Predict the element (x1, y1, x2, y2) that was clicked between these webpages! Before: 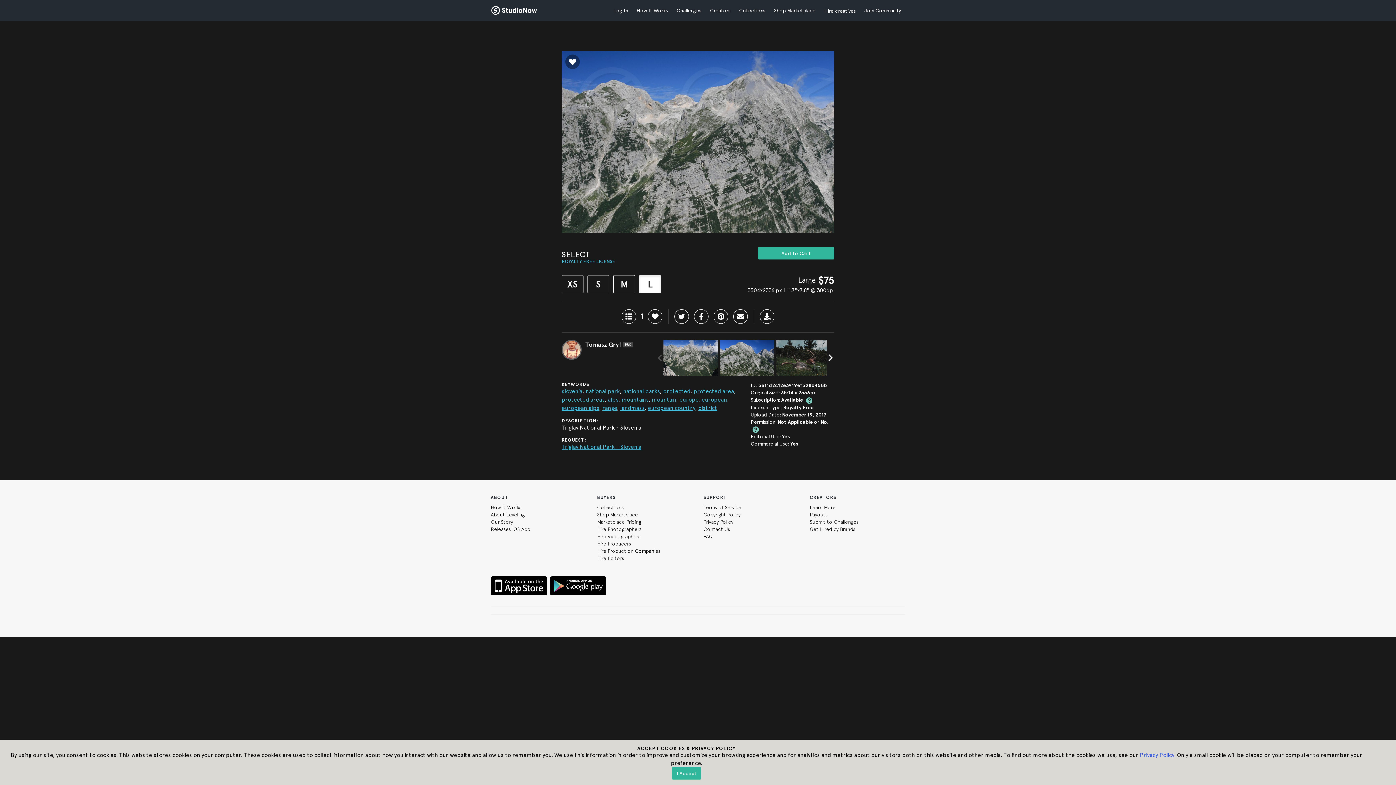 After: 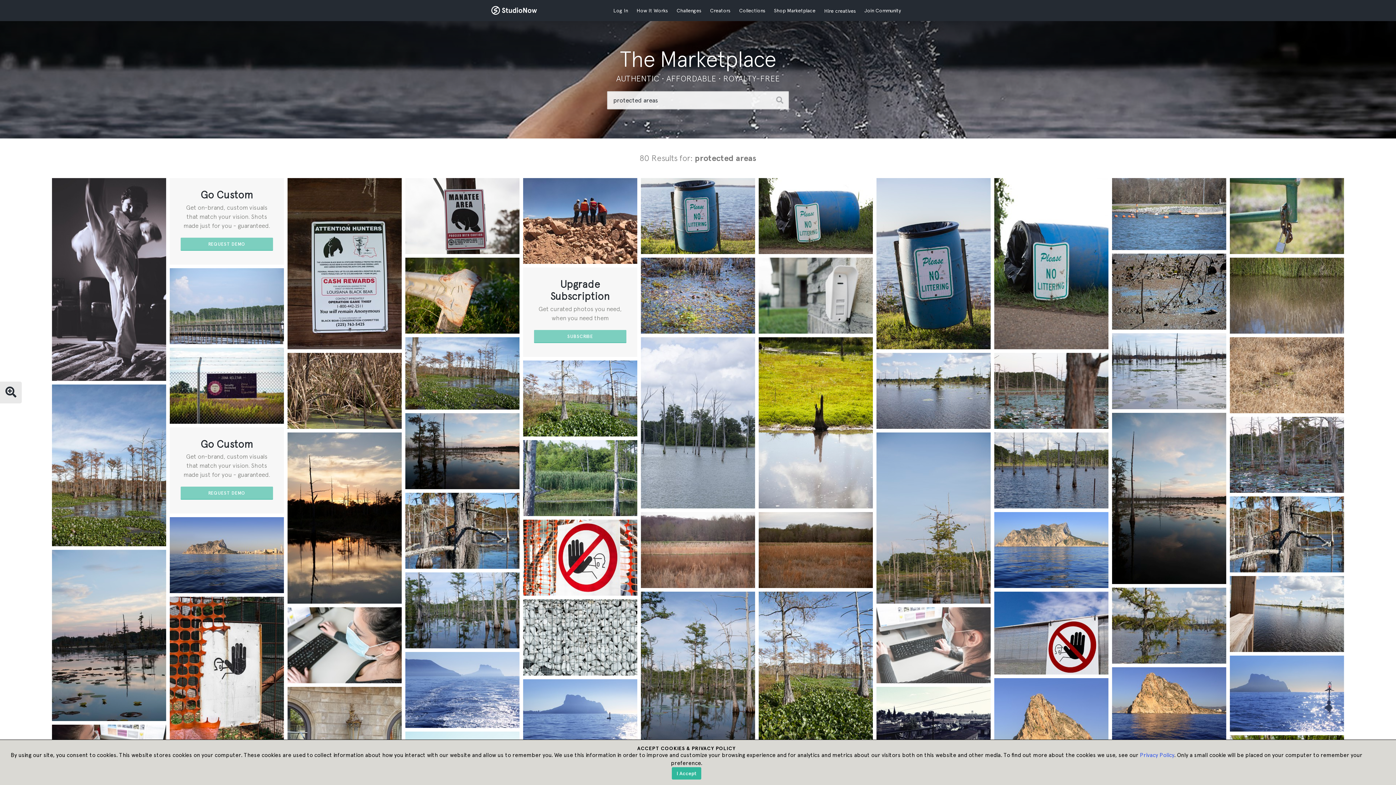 Action: label: protected areas bbox: (561, 396, 604, 403)